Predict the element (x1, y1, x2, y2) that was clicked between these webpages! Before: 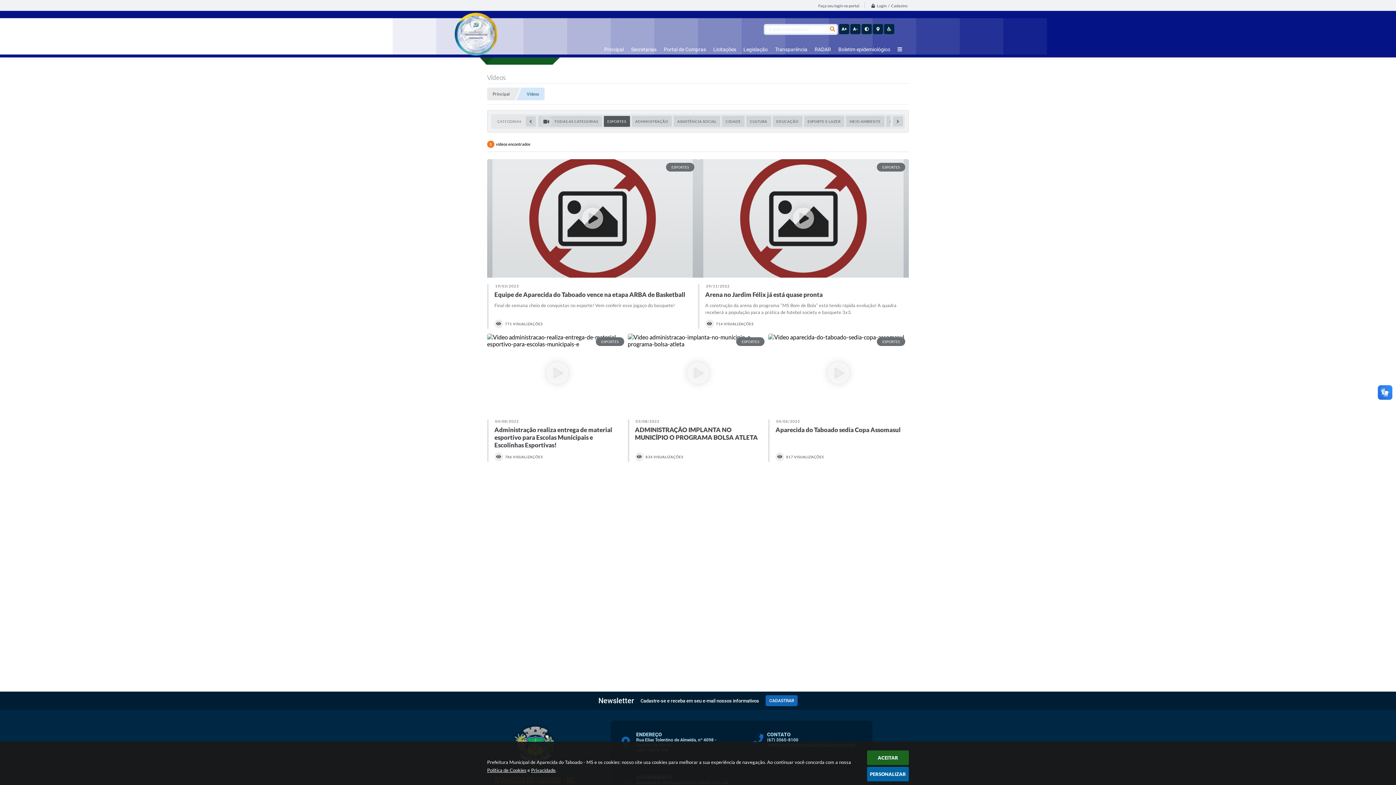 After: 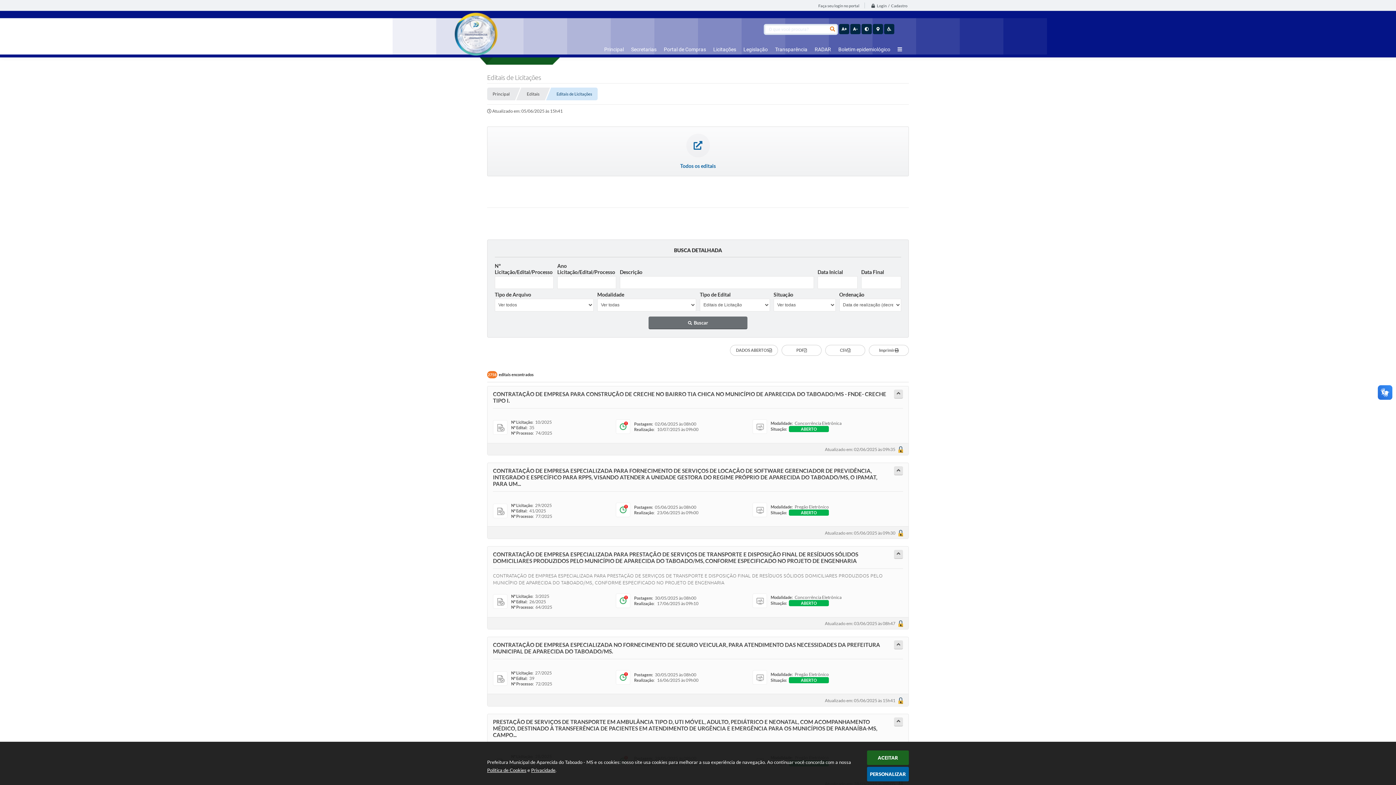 Action: bbox: (710, 42, 739, 56) label: Licitações